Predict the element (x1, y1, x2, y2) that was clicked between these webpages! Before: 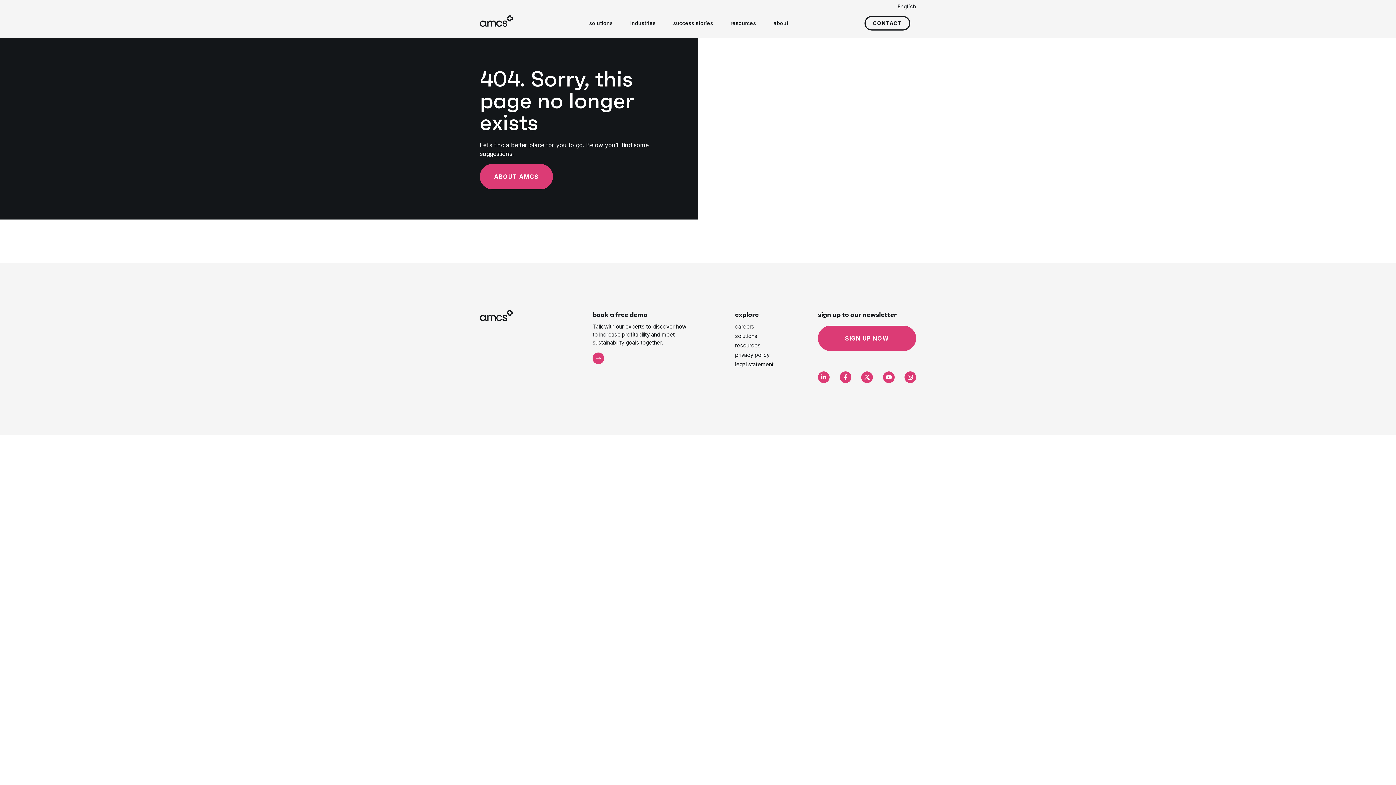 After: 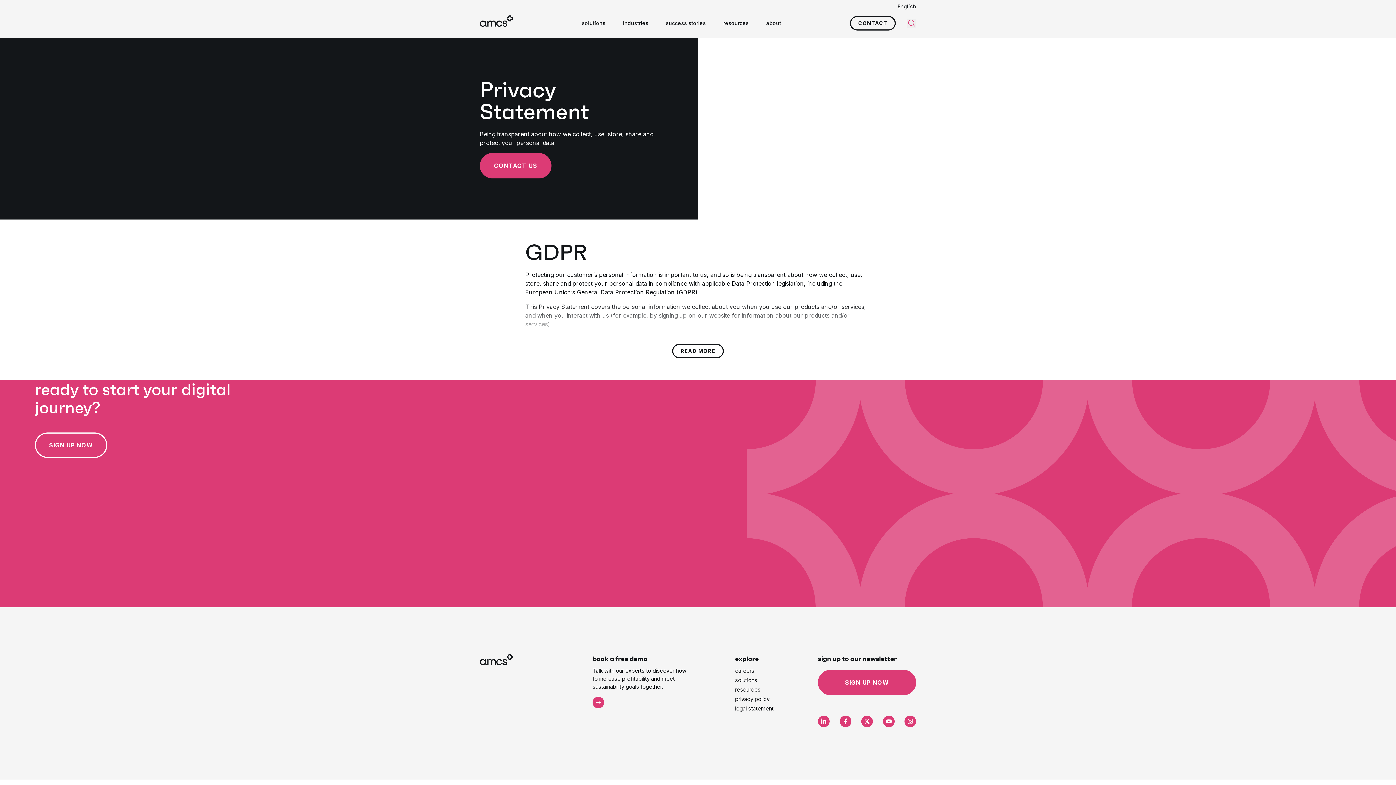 Action: bbox: (735, 351, 769, 359) label: privacy policy